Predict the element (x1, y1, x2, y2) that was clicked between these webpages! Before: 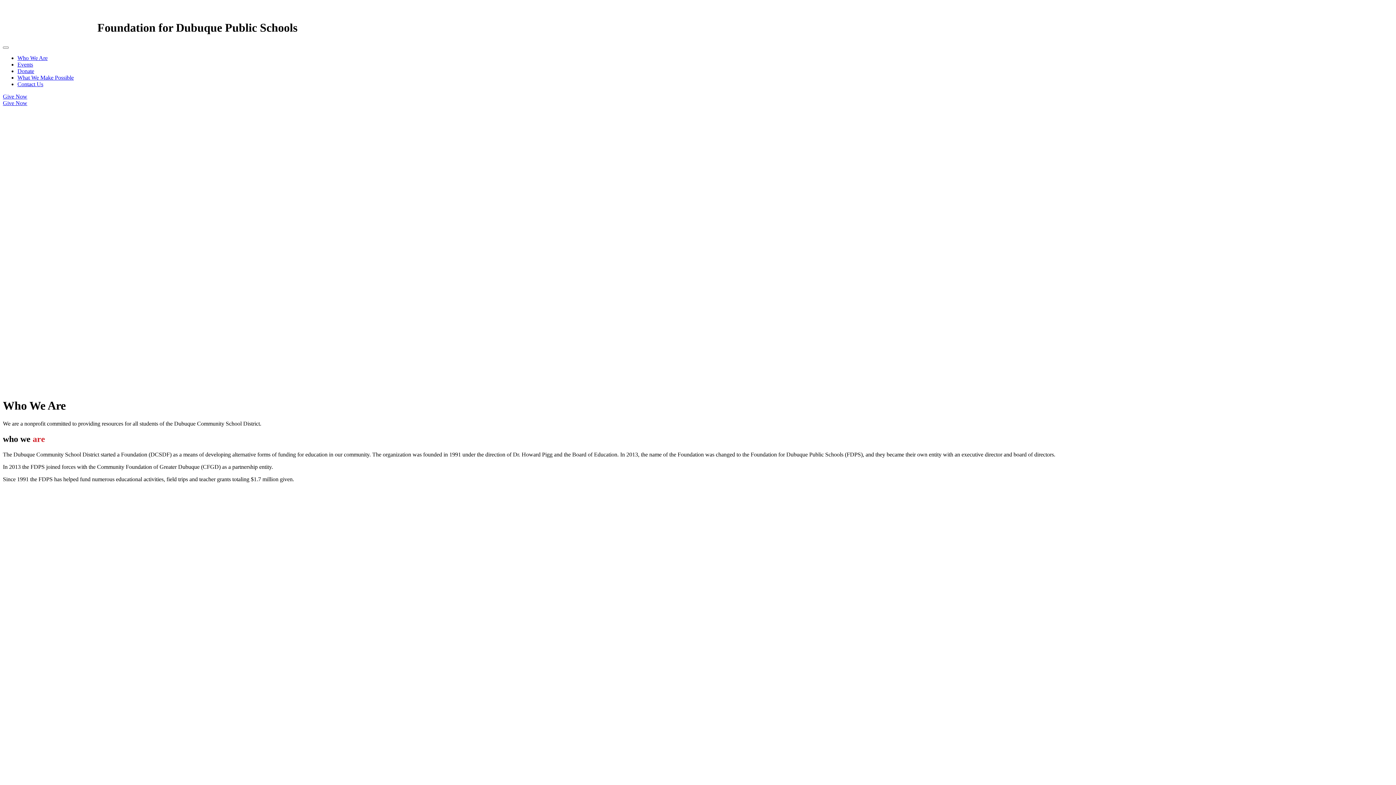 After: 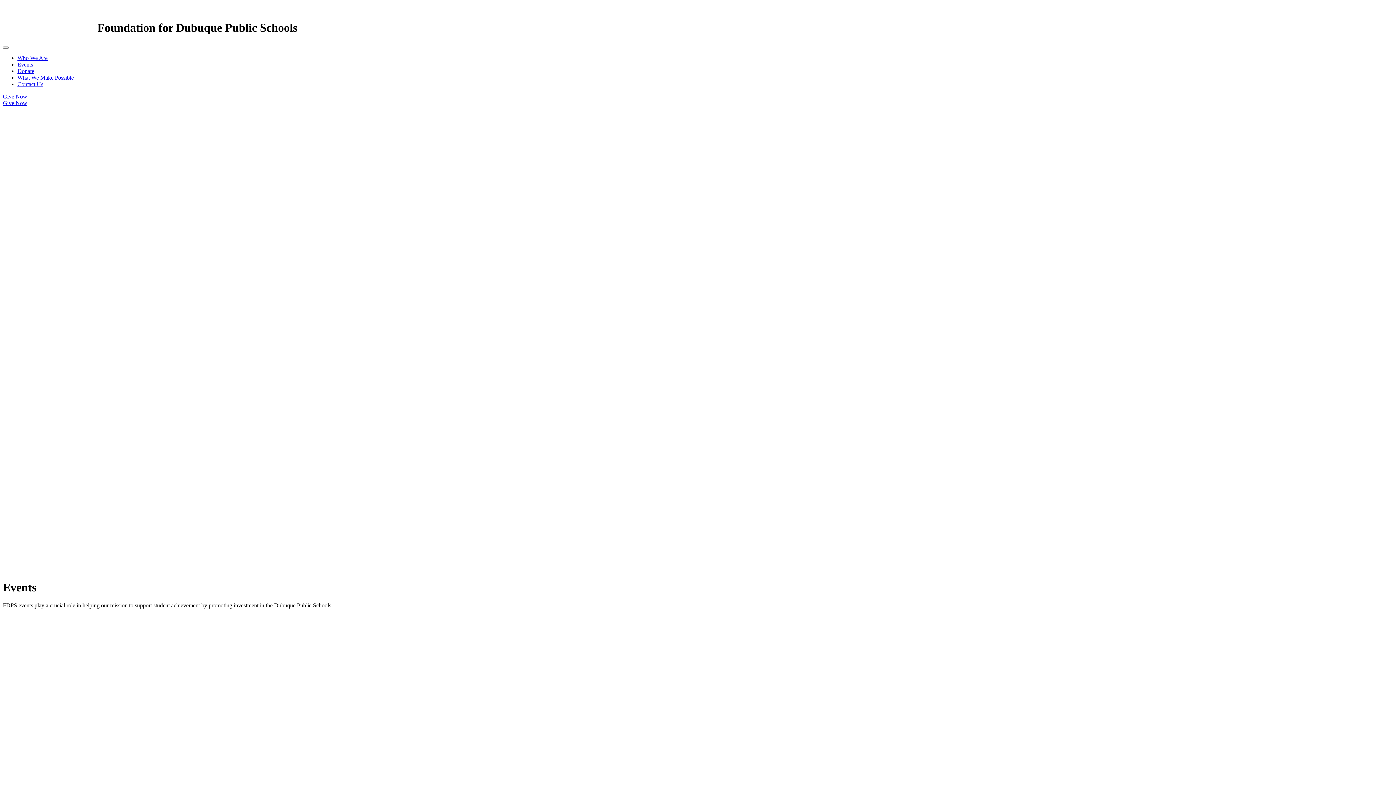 Action: label: Events bbox: (17, 61, 33, 67)